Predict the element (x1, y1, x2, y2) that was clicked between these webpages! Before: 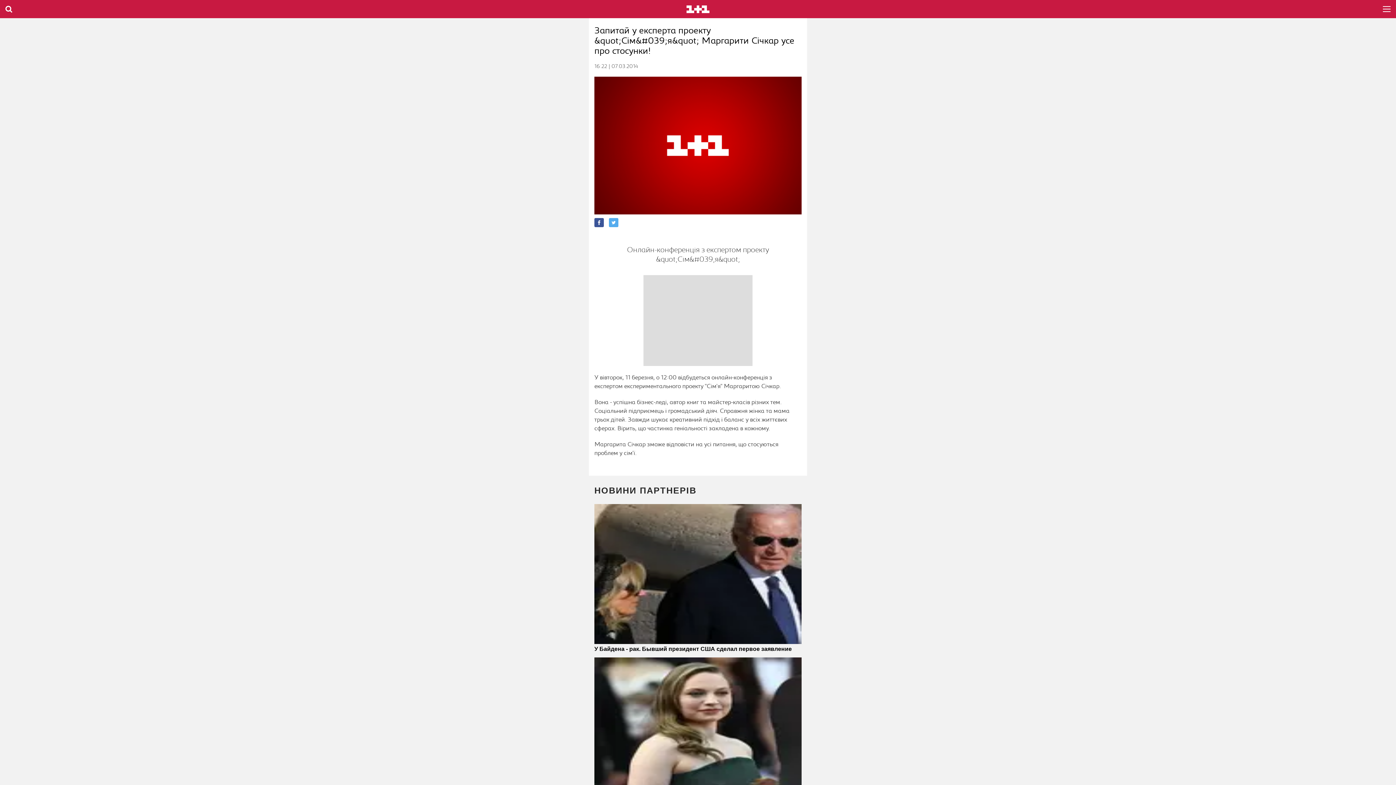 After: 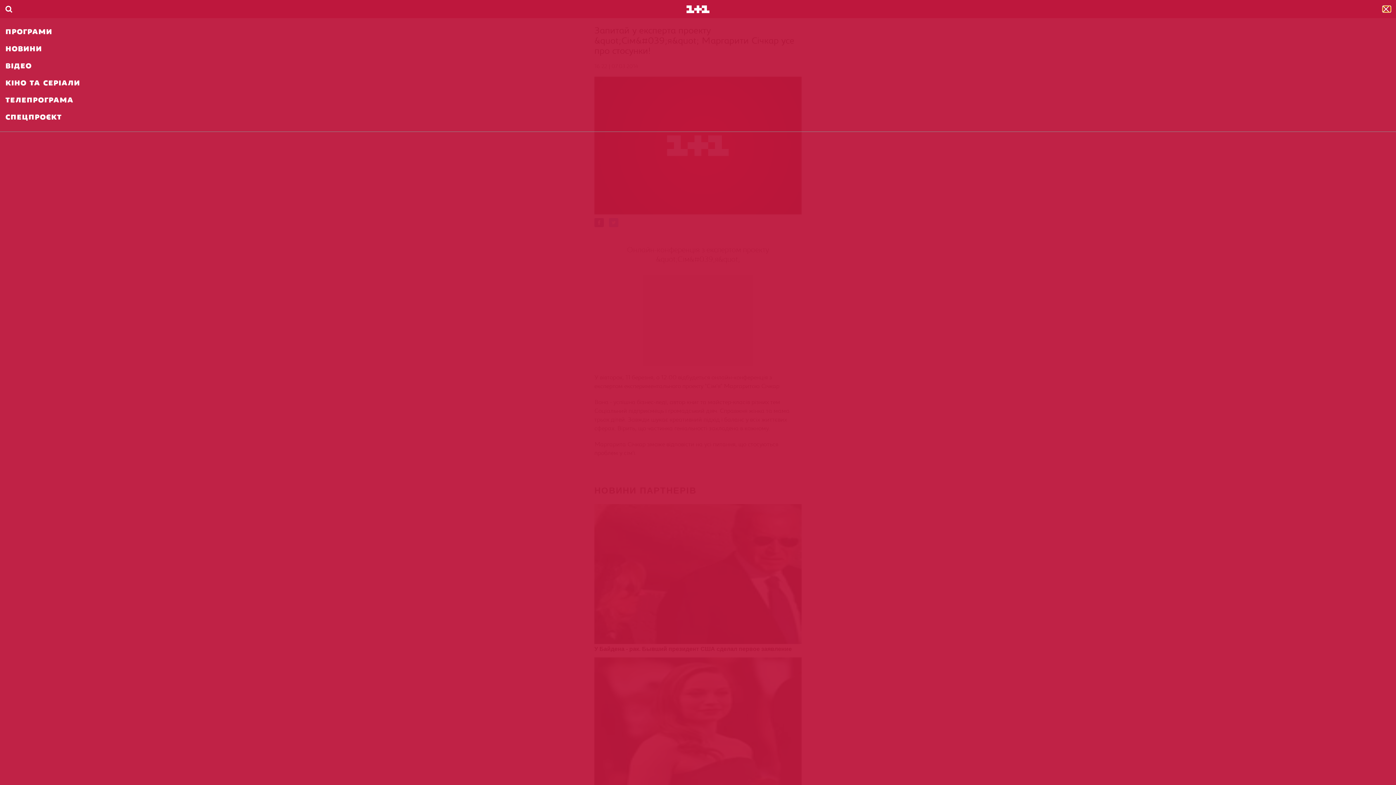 Action: bbox: (1383, 6, 1390, 12)